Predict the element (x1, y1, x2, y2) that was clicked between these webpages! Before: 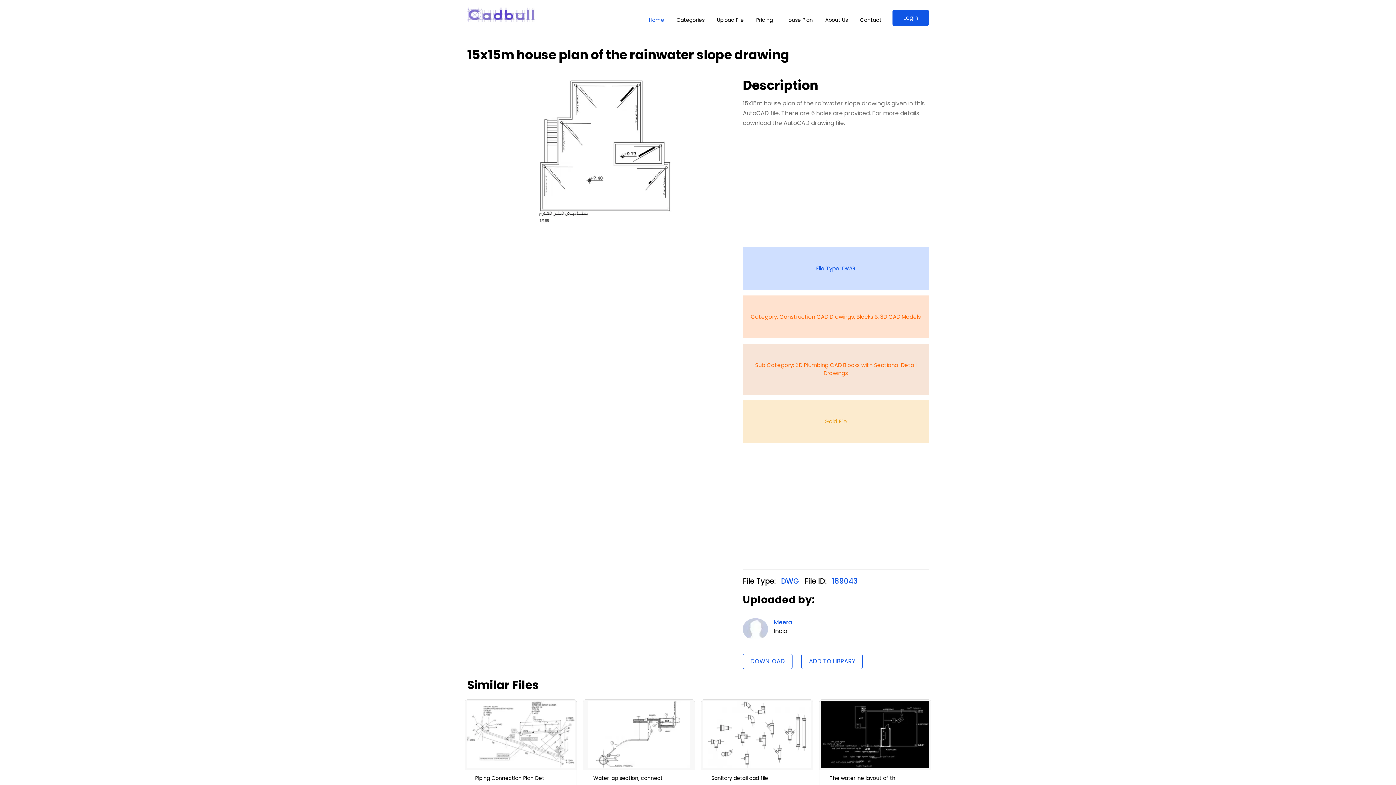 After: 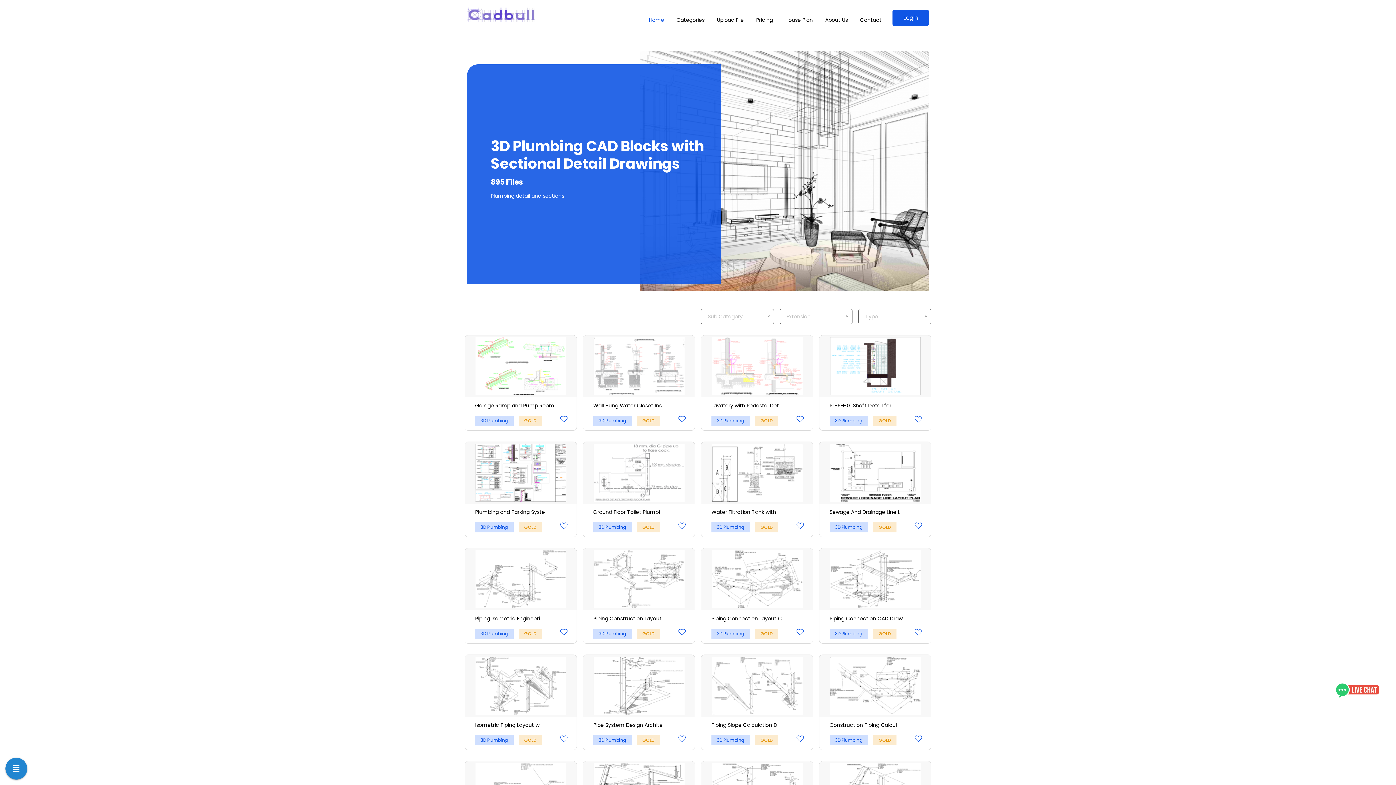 Action: label: Construction CAD Drawings, Blocks & 3D CAD Models bbox: (779, 313, 921, 320)